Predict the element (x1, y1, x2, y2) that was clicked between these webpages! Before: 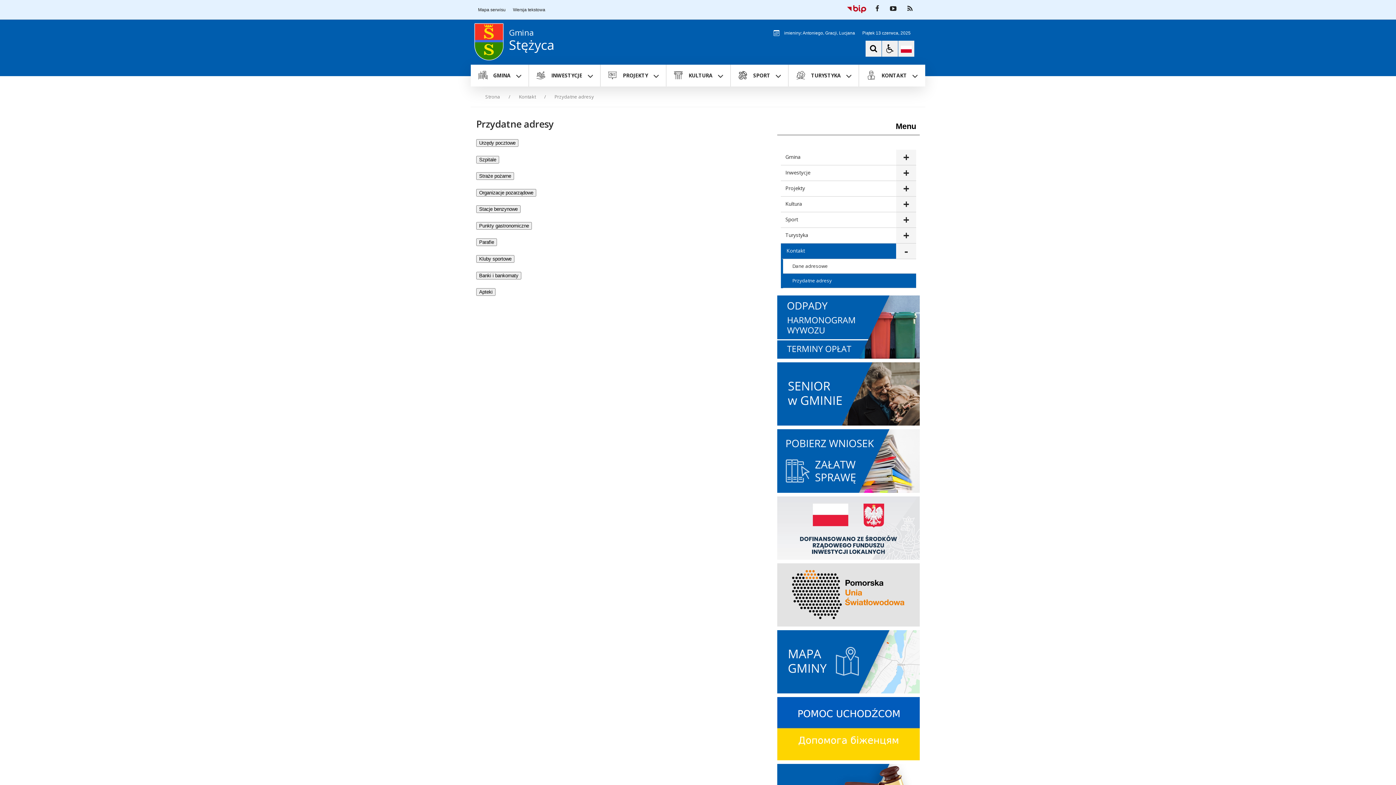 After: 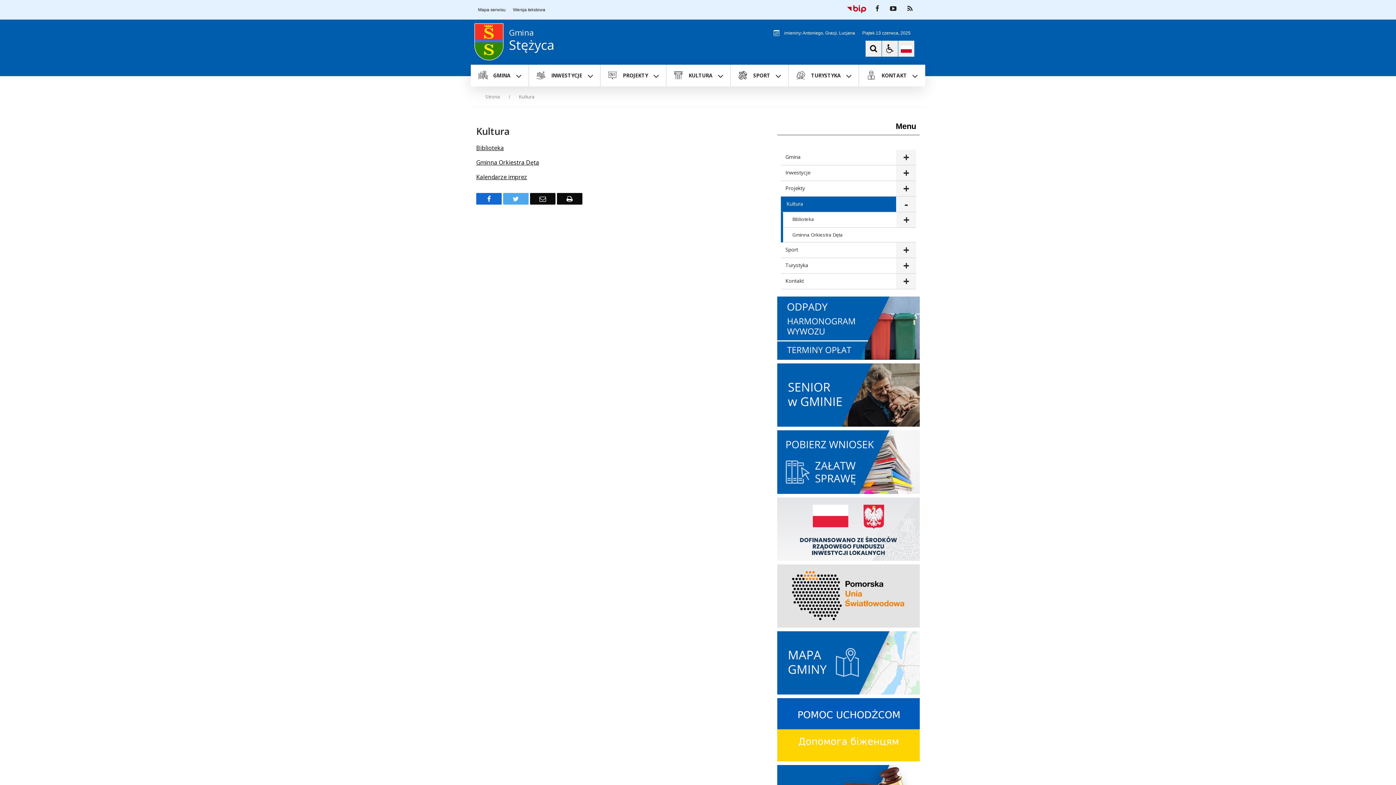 Action: bbox: (781, 196, 896, 212) label: Kultura